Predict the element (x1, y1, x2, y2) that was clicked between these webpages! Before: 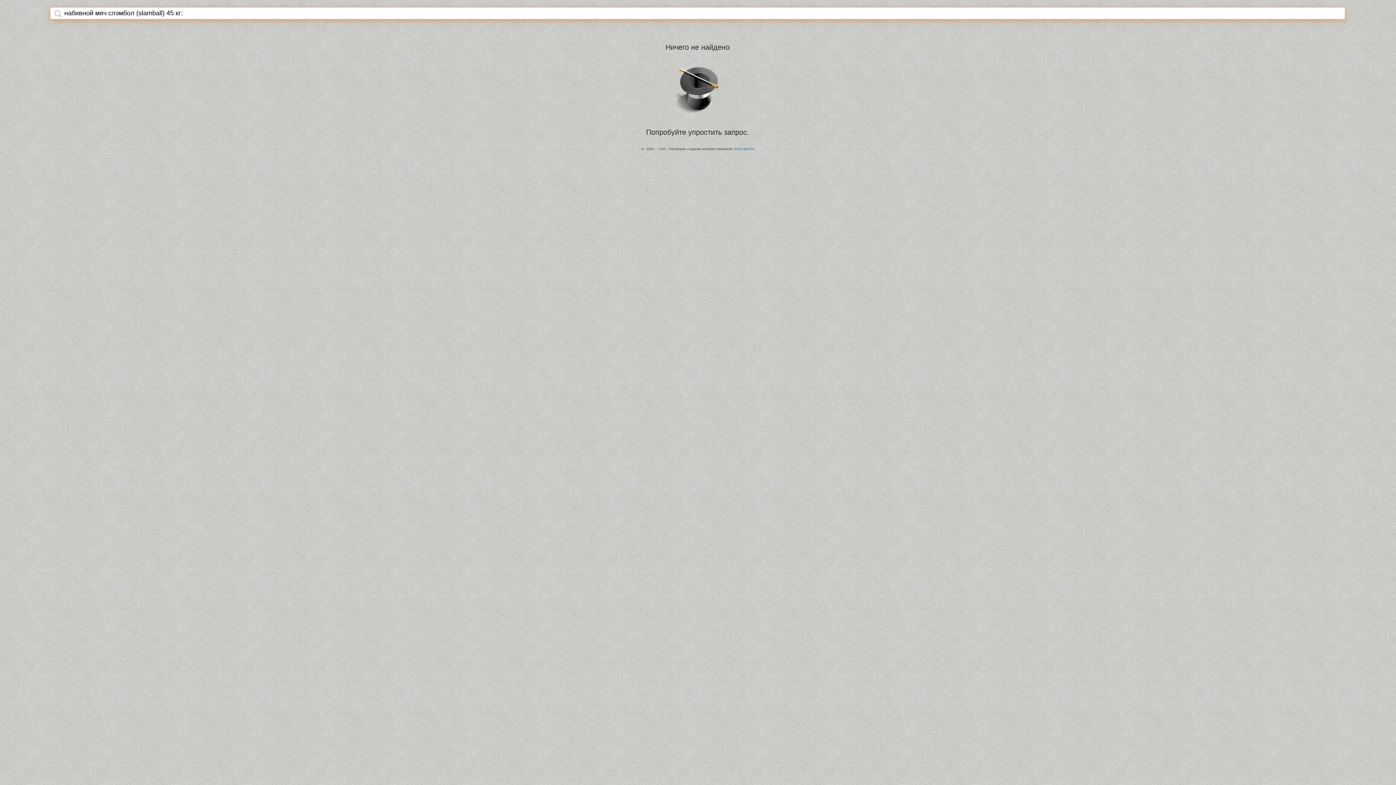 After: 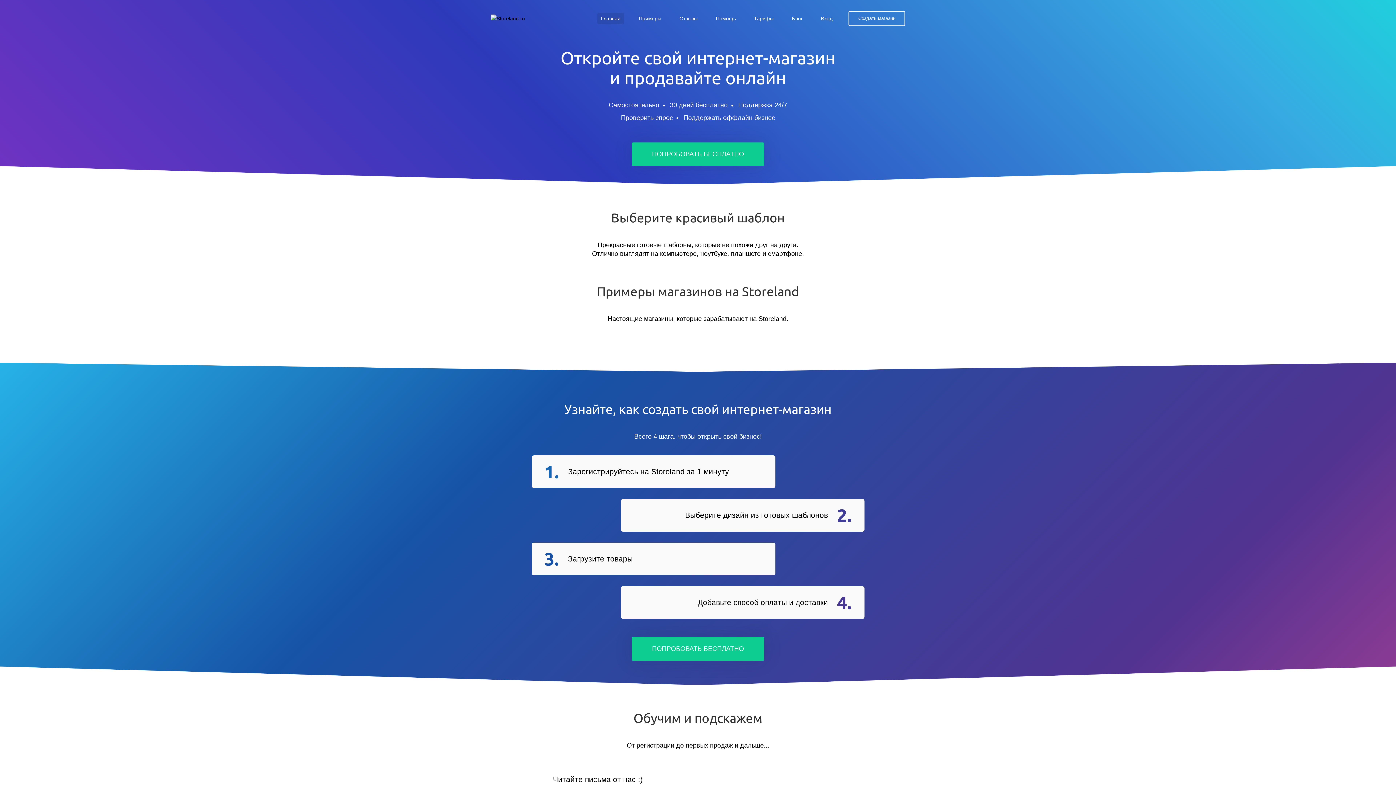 Action: bbox: (734, 147, 754, 150) label: StoreLand.Ru